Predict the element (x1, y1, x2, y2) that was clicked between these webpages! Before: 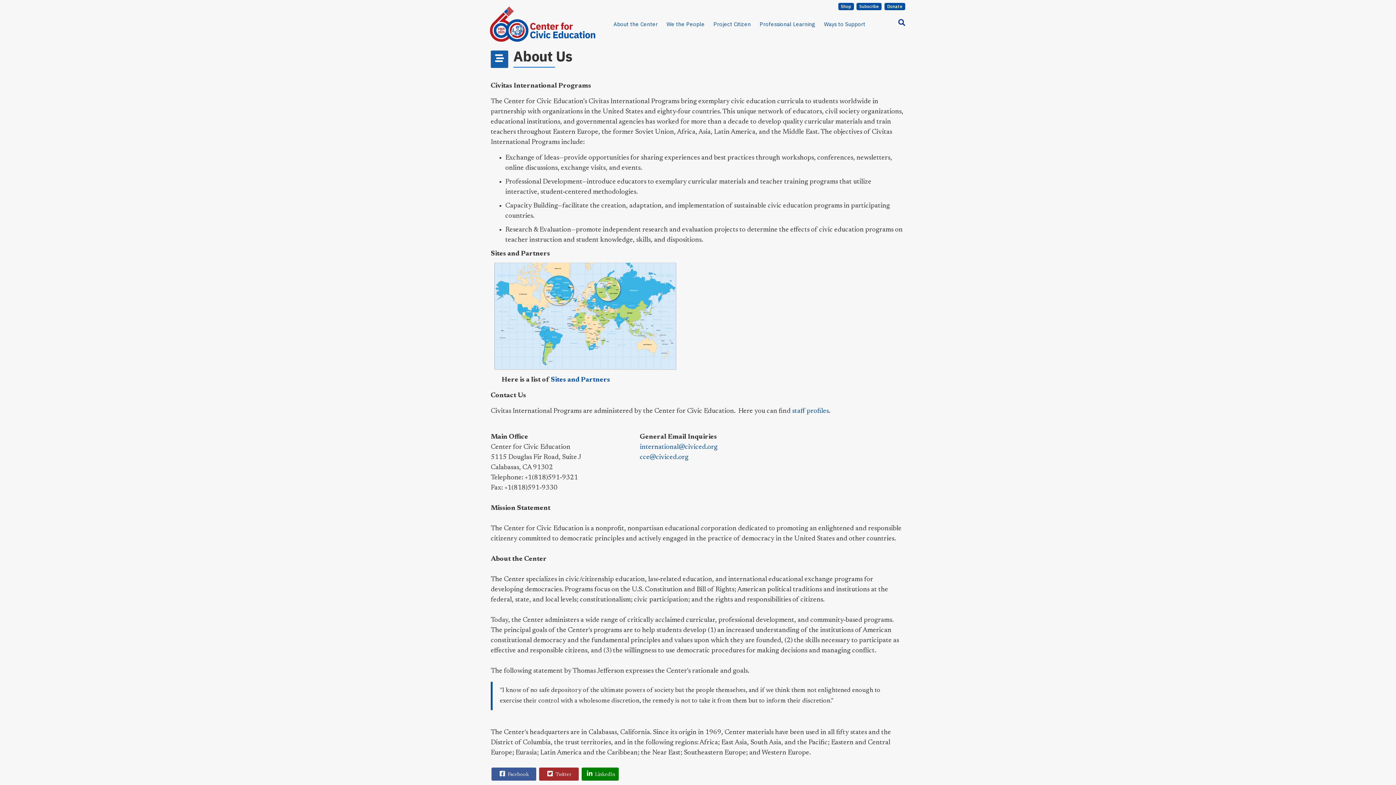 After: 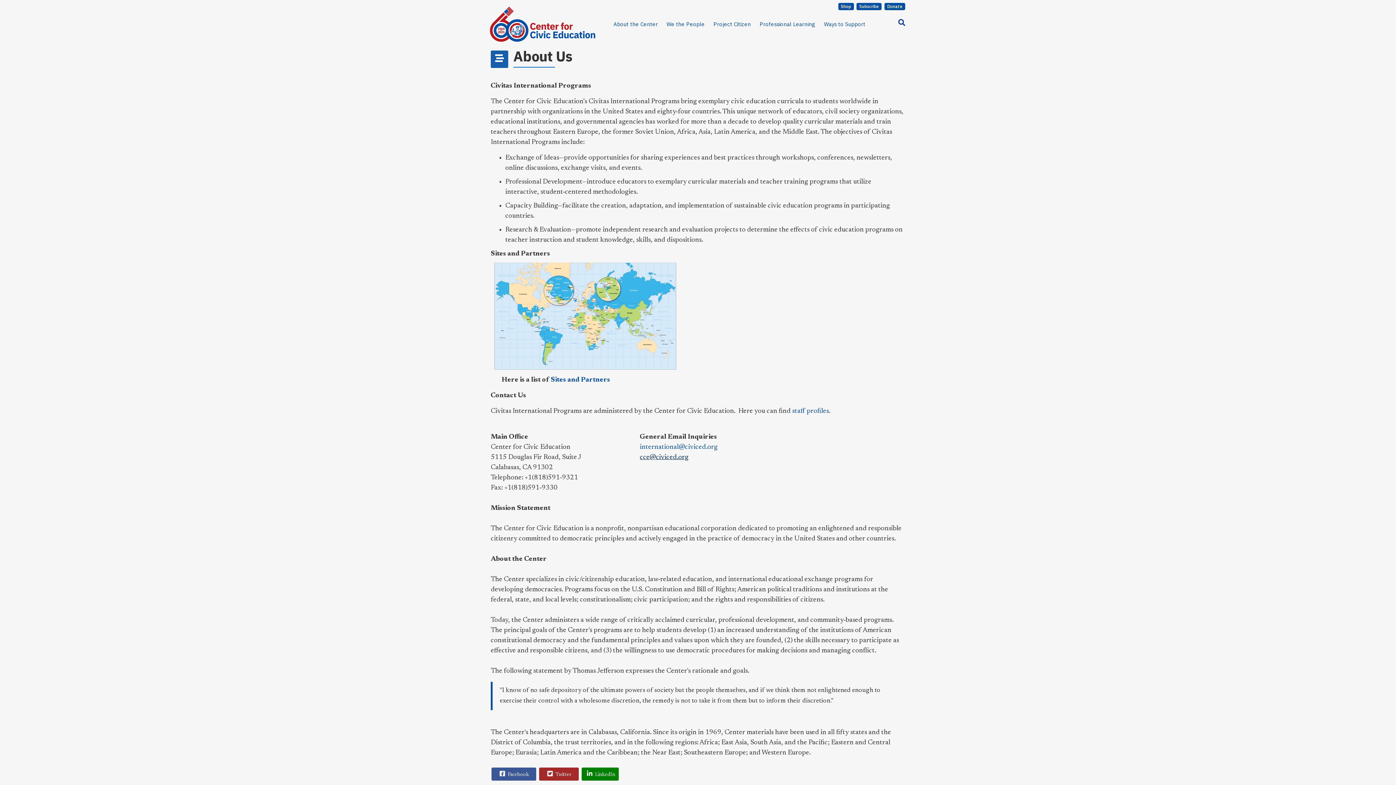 Action: label: cce@civiced.org bbox: (640, 454, 688, 461)